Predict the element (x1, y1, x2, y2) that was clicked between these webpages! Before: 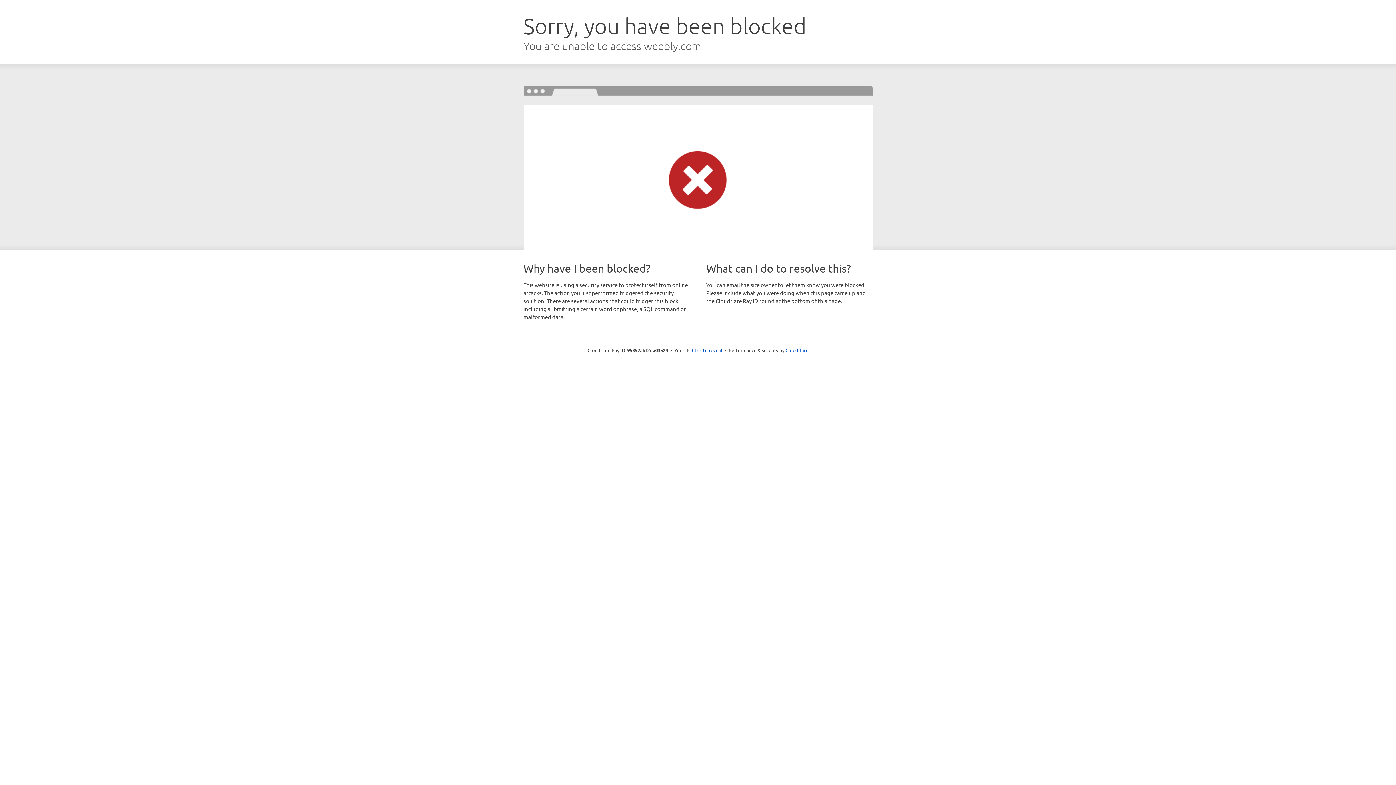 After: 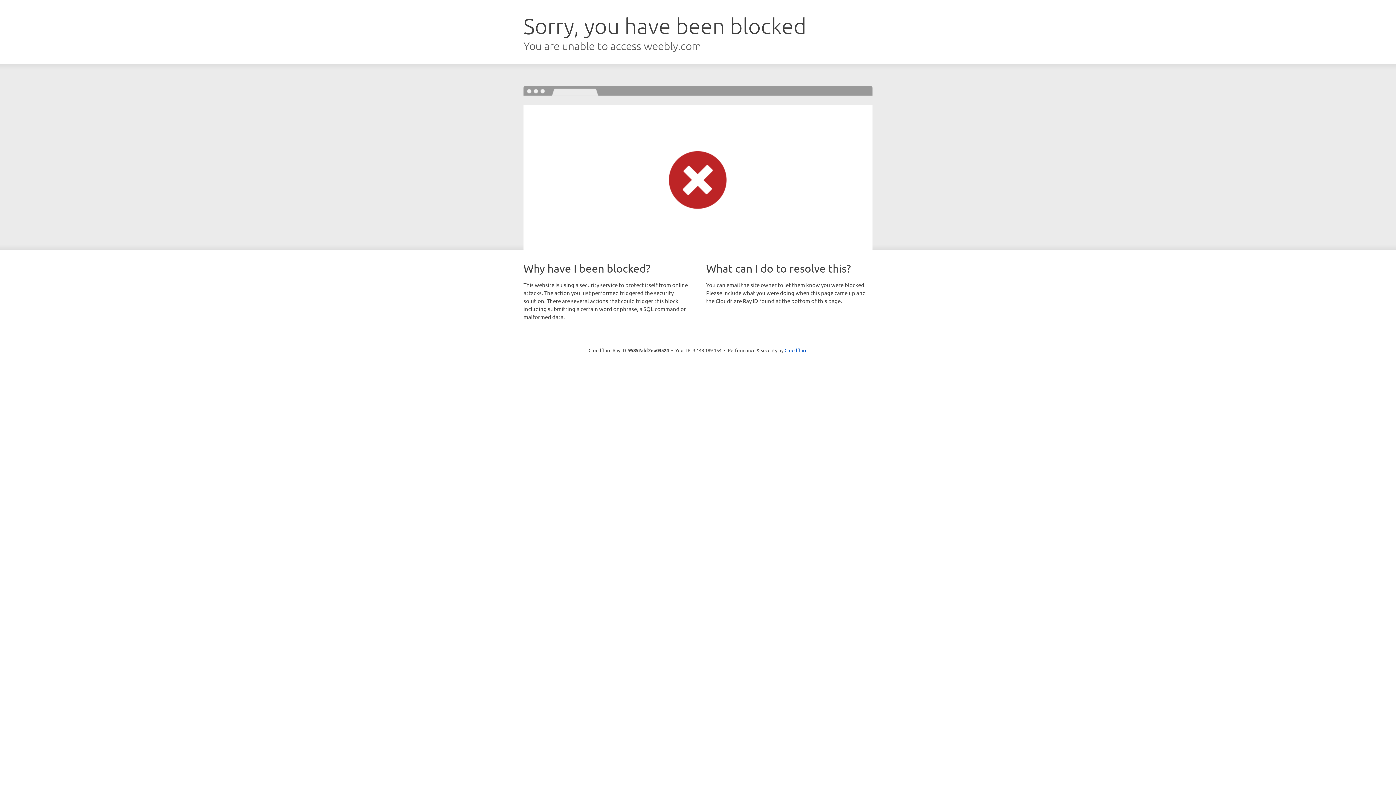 Action: bbox: (692, 346, 722, 353) label: Click to reveal